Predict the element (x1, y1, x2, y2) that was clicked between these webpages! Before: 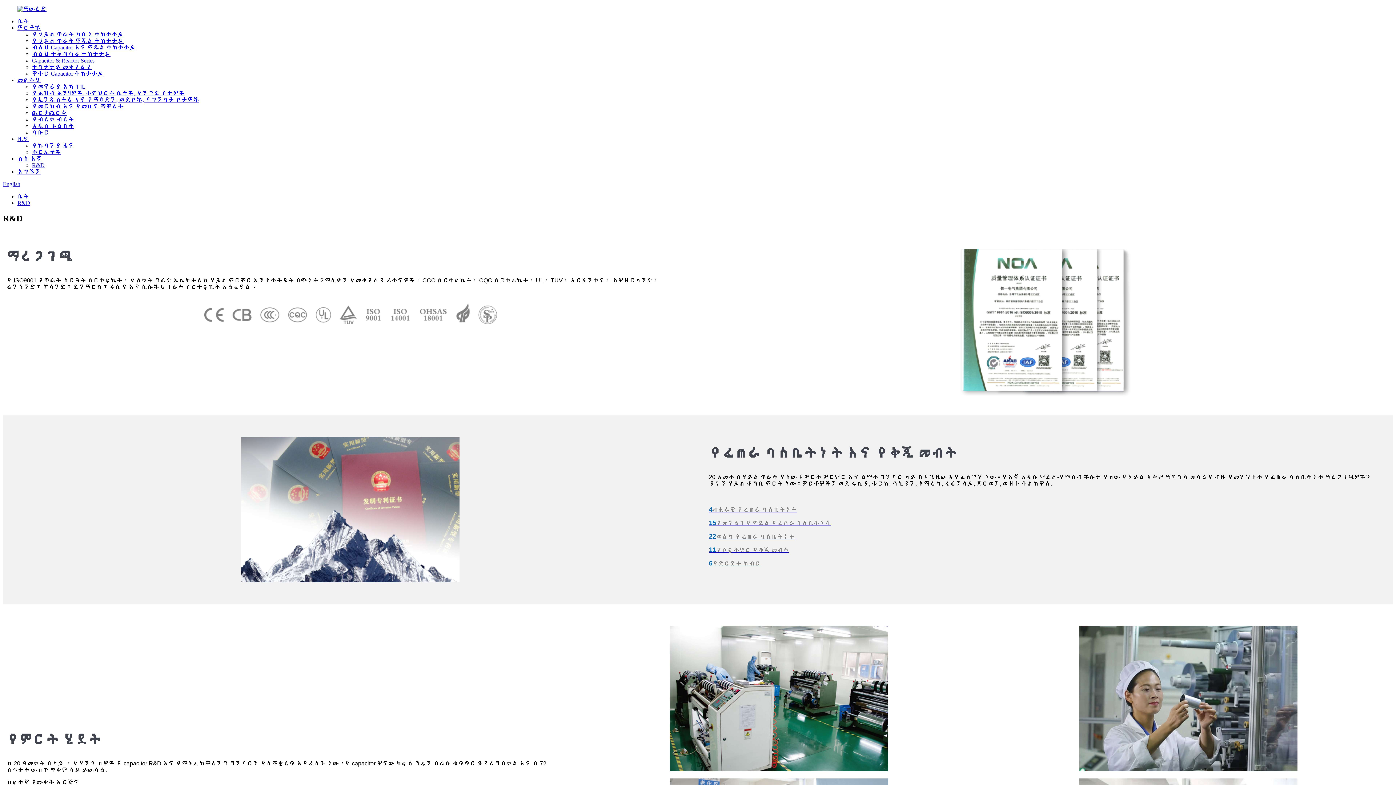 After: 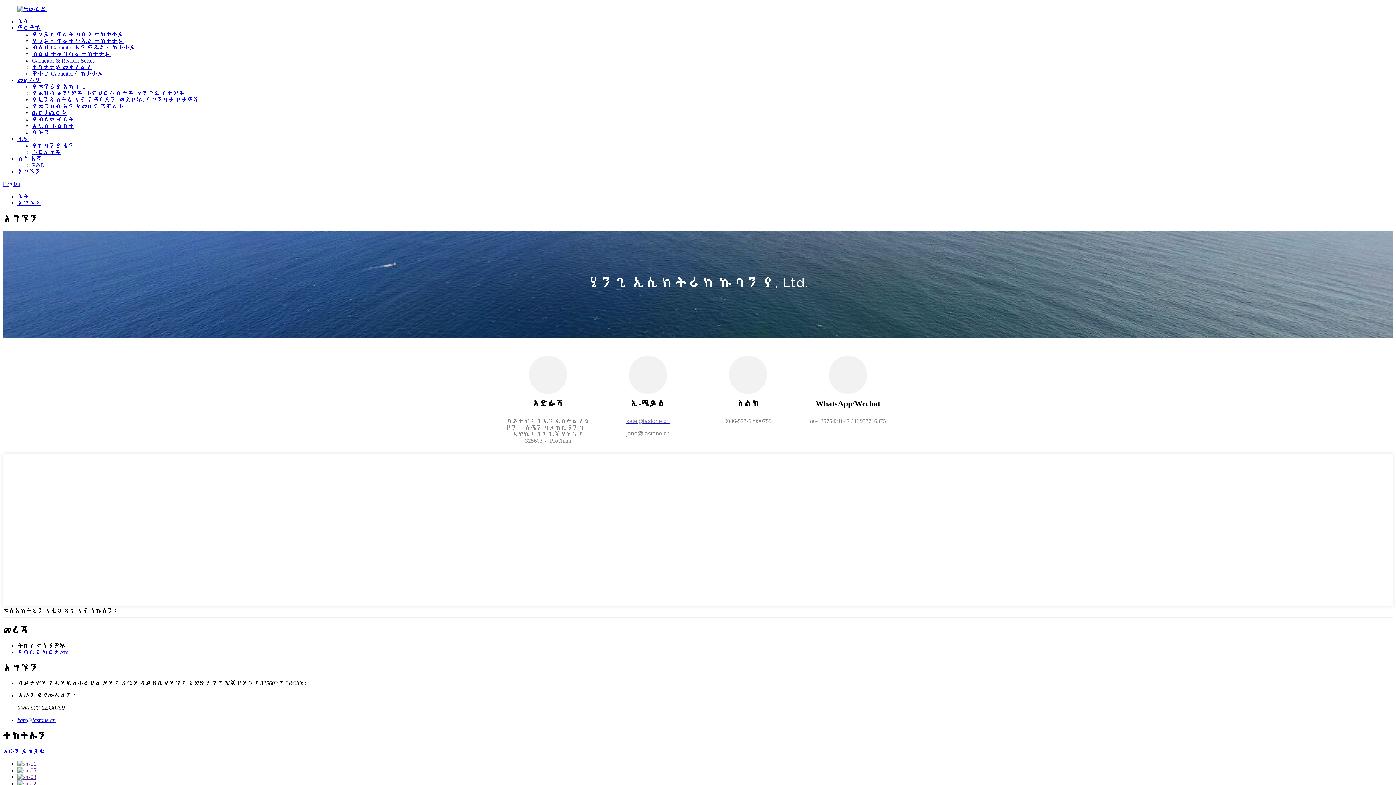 Action: label: አግኙን bbox: (17, 168, 40, 174)